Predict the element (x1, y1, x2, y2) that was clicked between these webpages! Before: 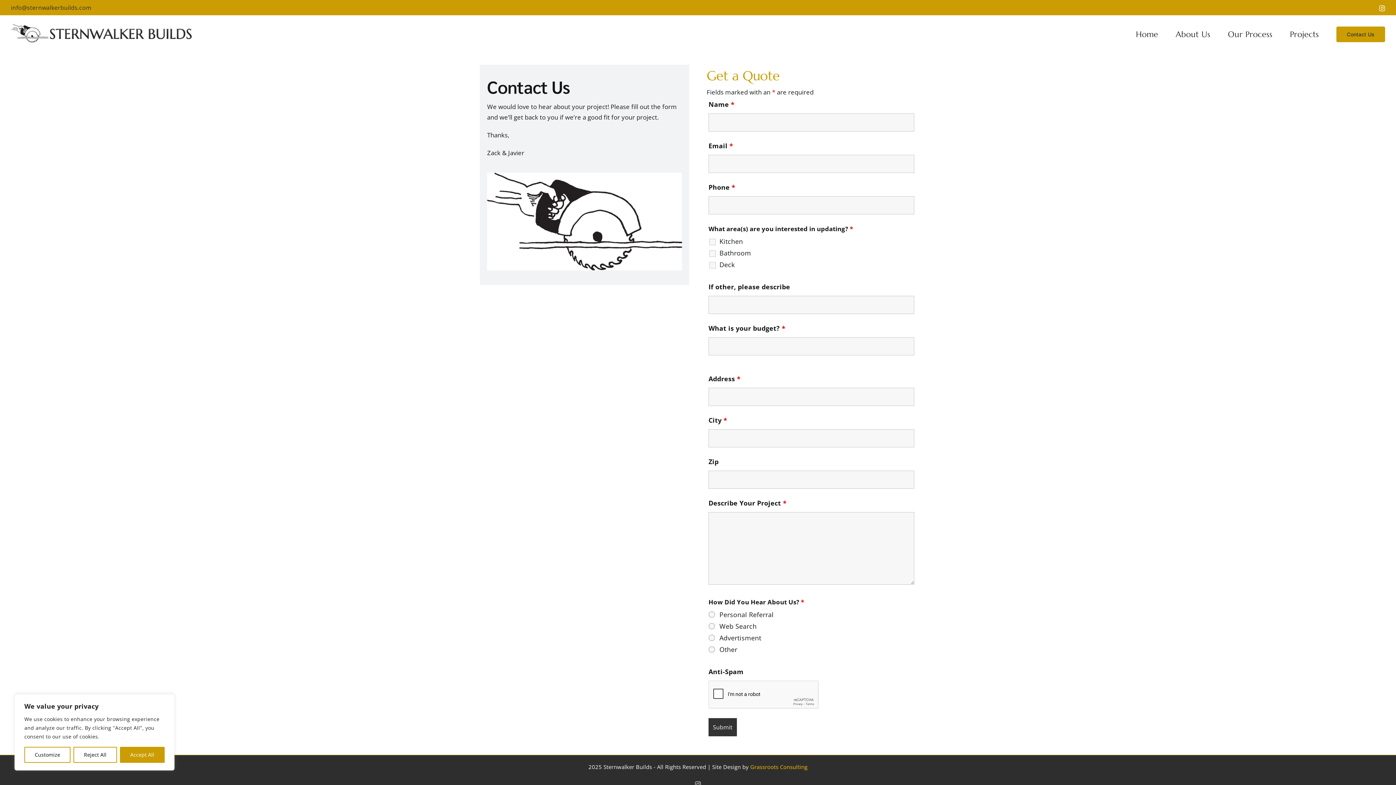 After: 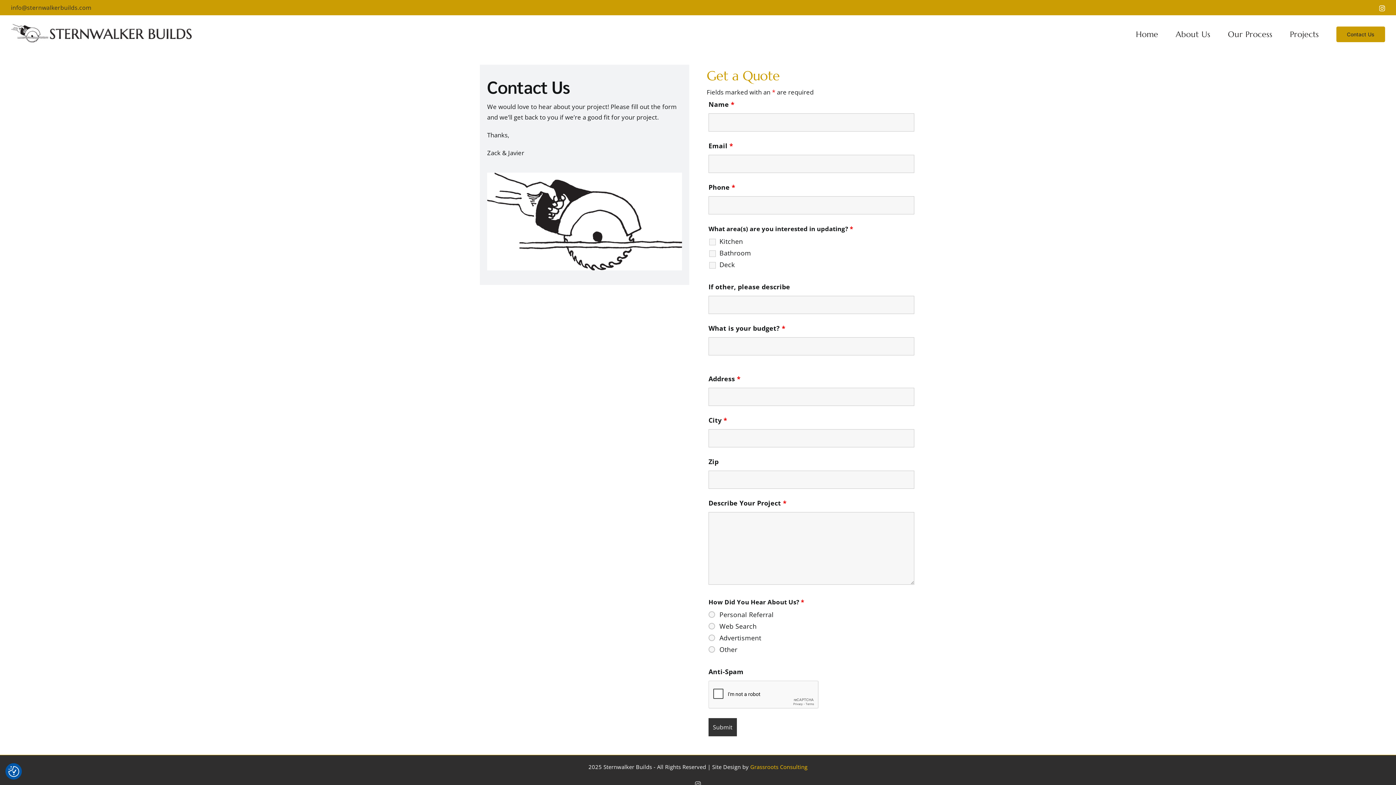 Action: label: Accept All bbox: (119, 747, 164, 763)